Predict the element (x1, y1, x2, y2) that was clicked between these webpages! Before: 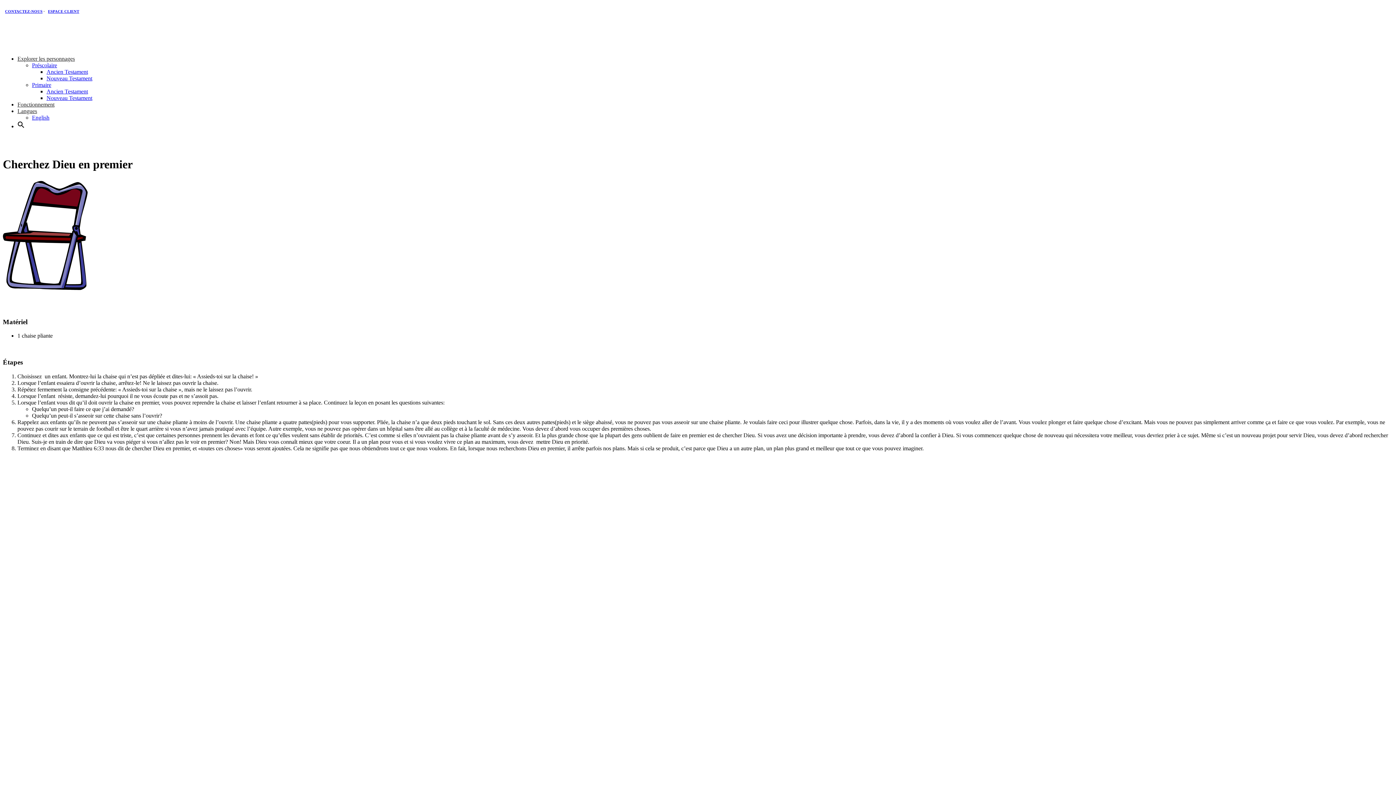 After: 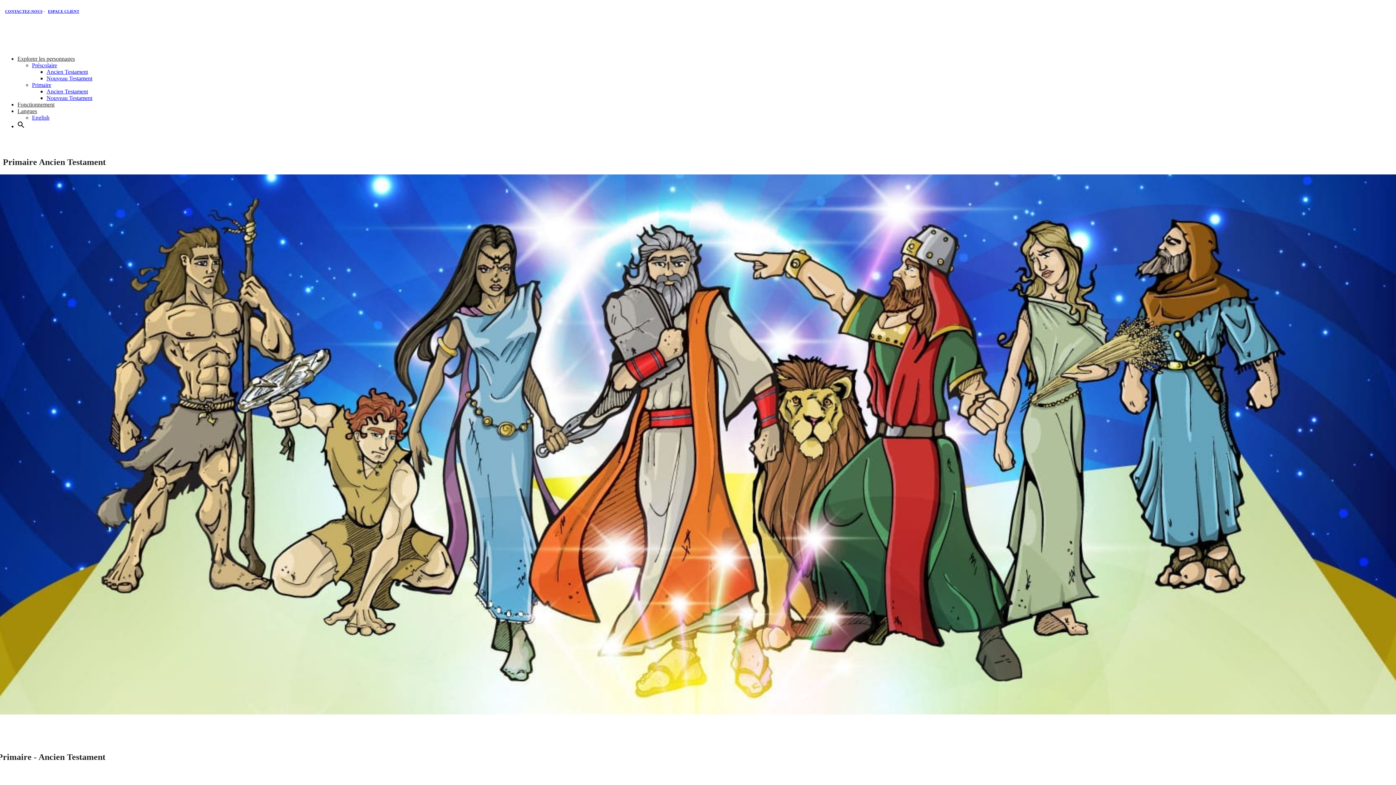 Action: label: Ancien Testament bbox: (46, 88, 88, 94)